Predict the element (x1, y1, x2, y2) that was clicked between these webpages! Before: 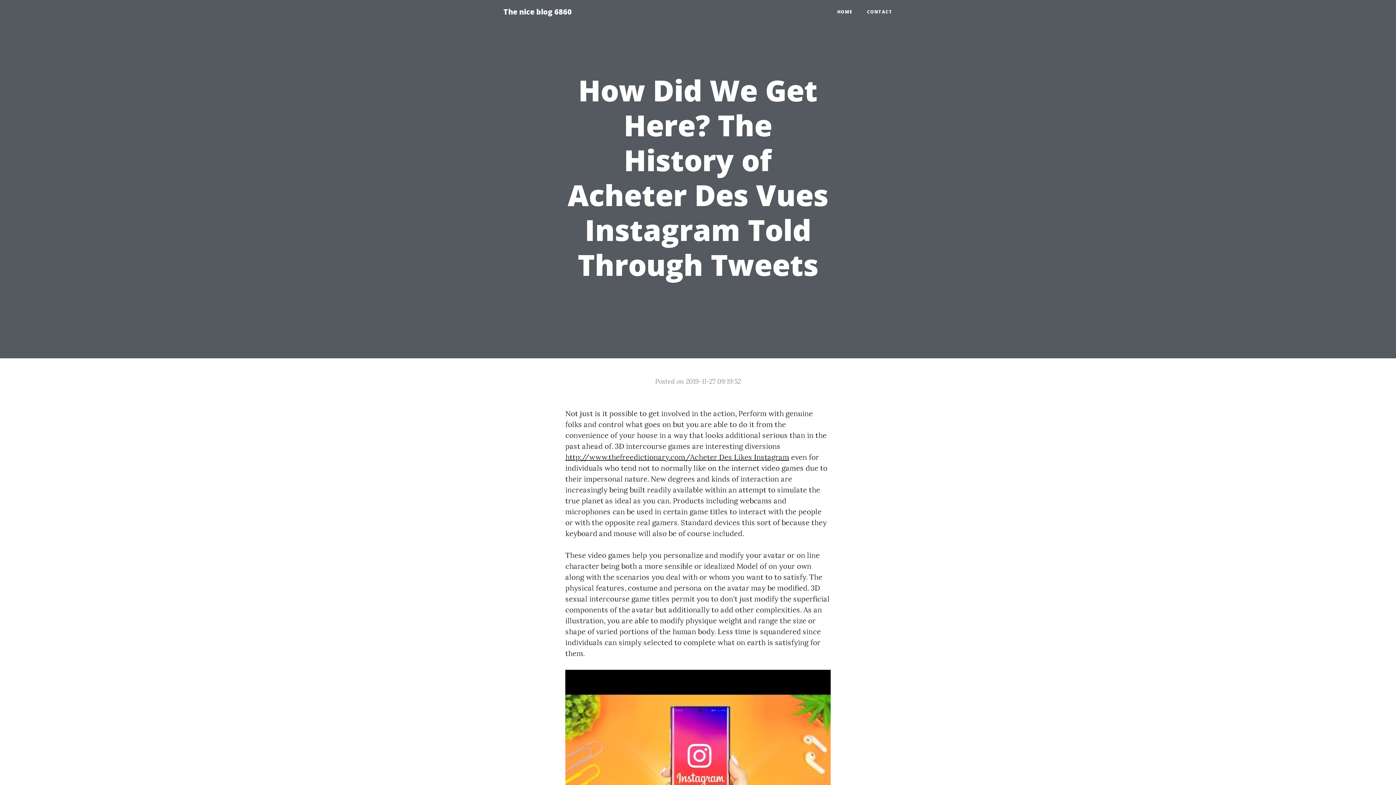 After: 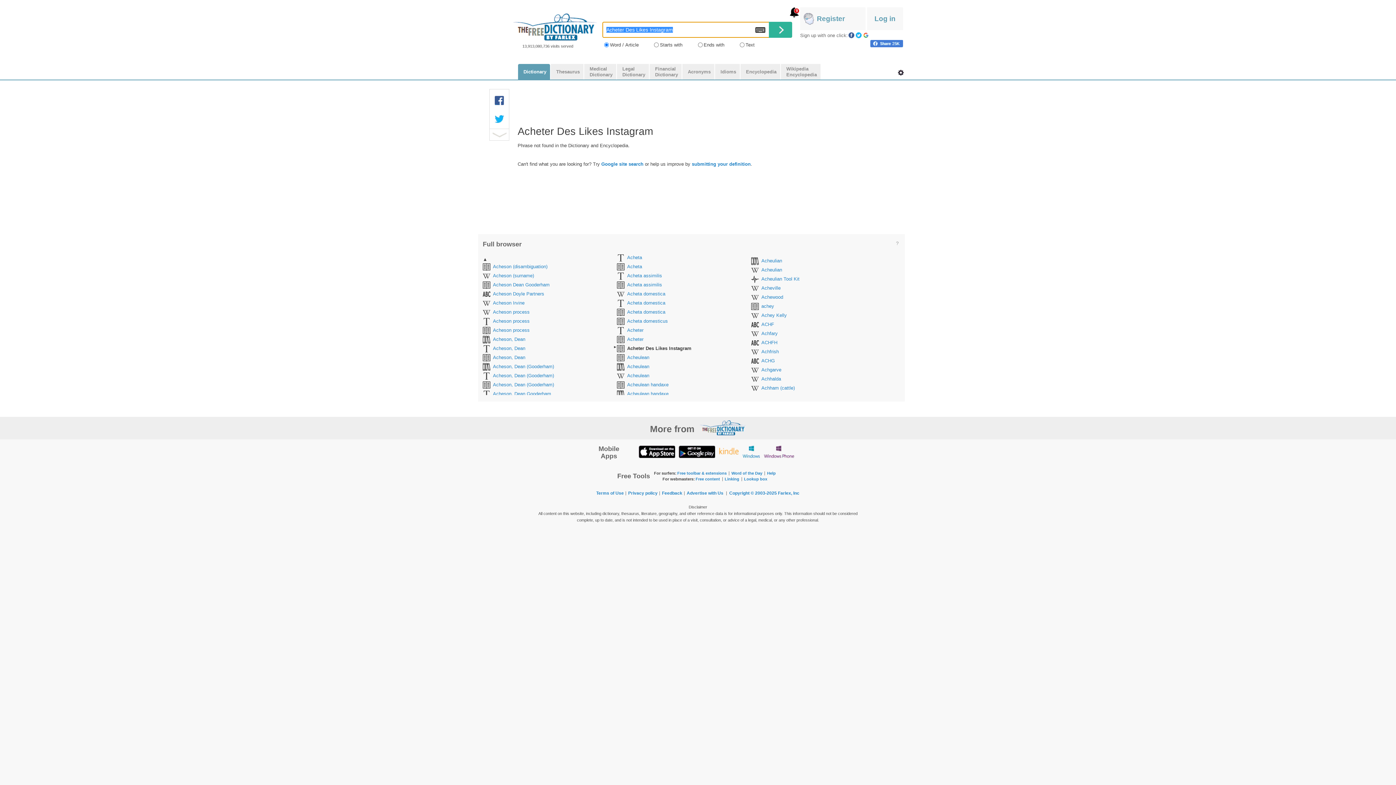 Action: bbox: (565, 452, 789, 461) label: http://www.thefreedictionary.com/Acheter Des Likes Instagram